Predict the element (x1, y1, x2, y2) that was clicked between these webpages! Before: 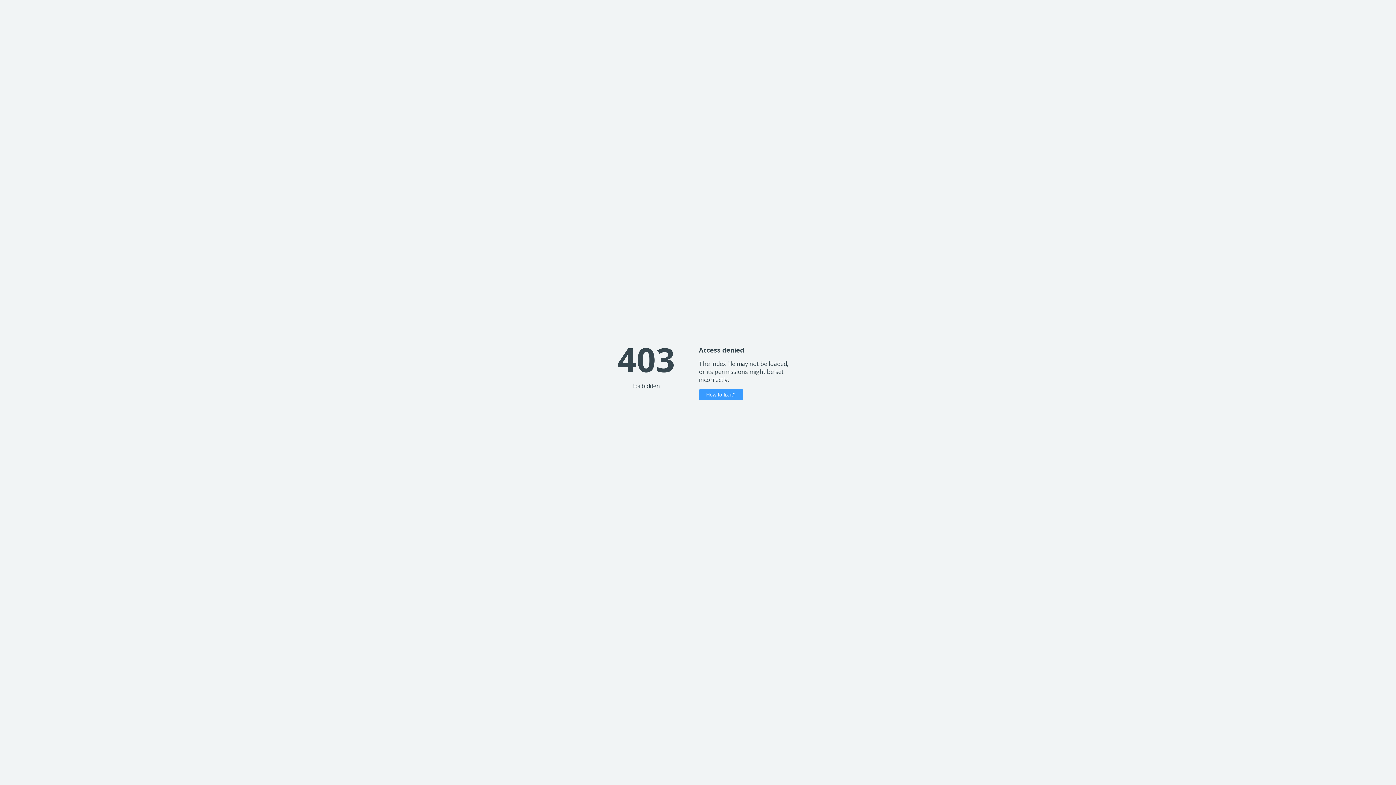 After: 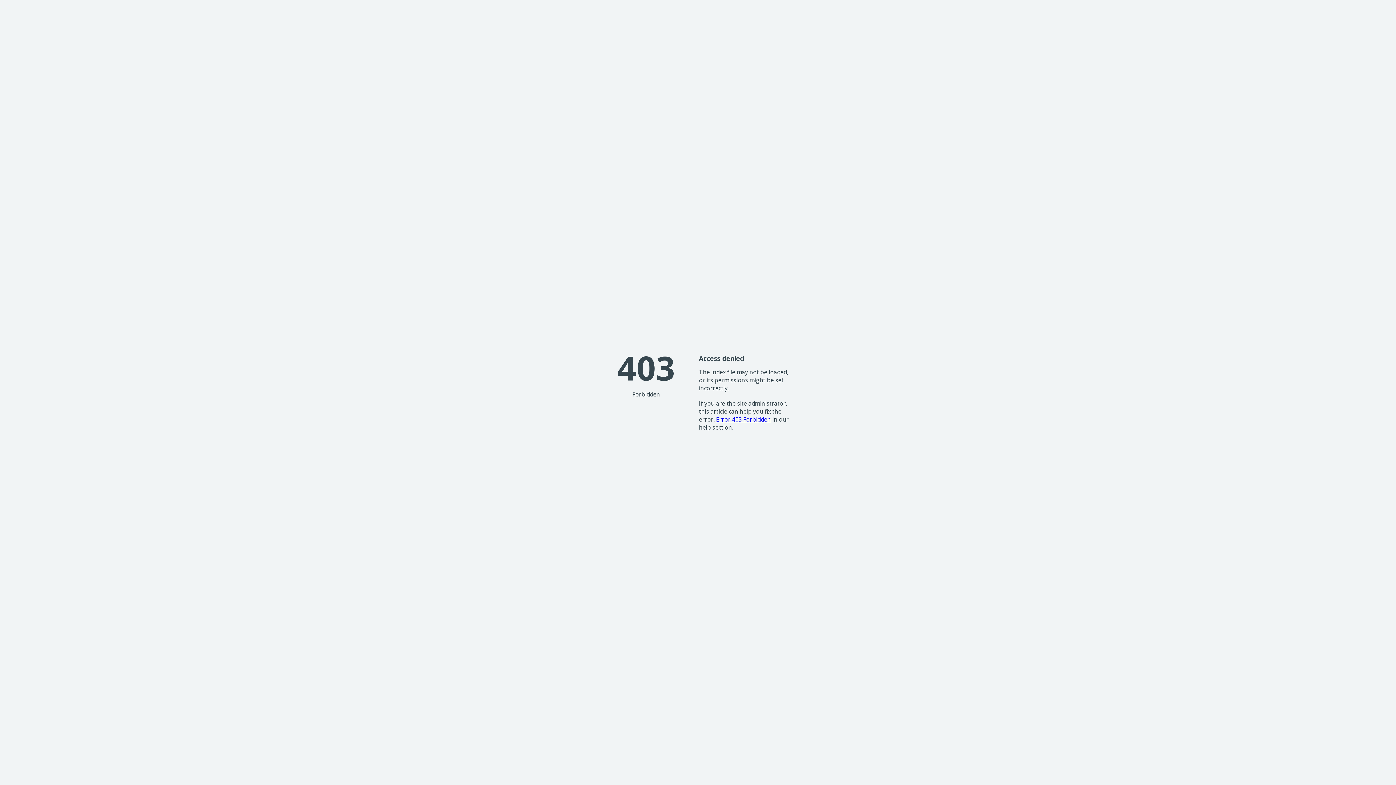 Action: label: How to fix it? bbox: (699, 389, 743, 400)